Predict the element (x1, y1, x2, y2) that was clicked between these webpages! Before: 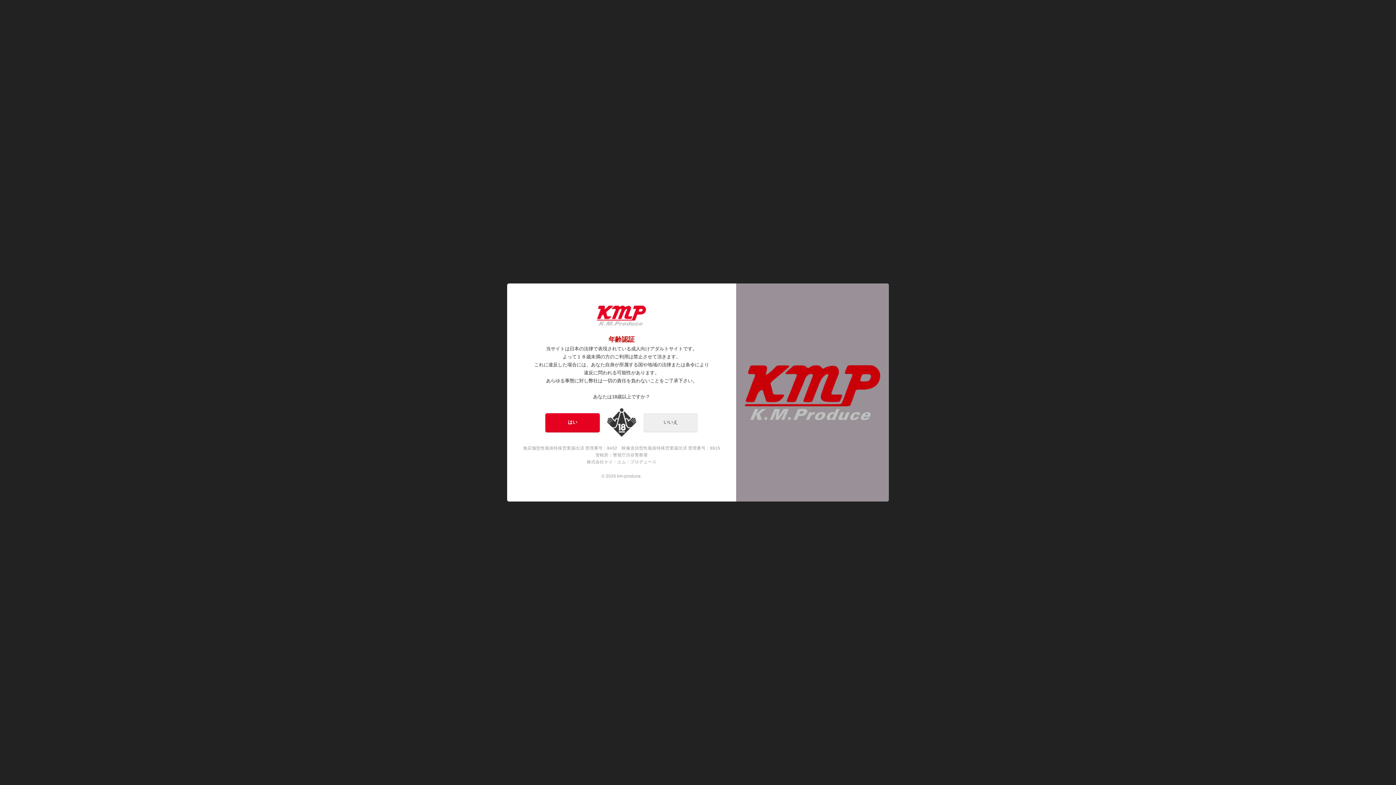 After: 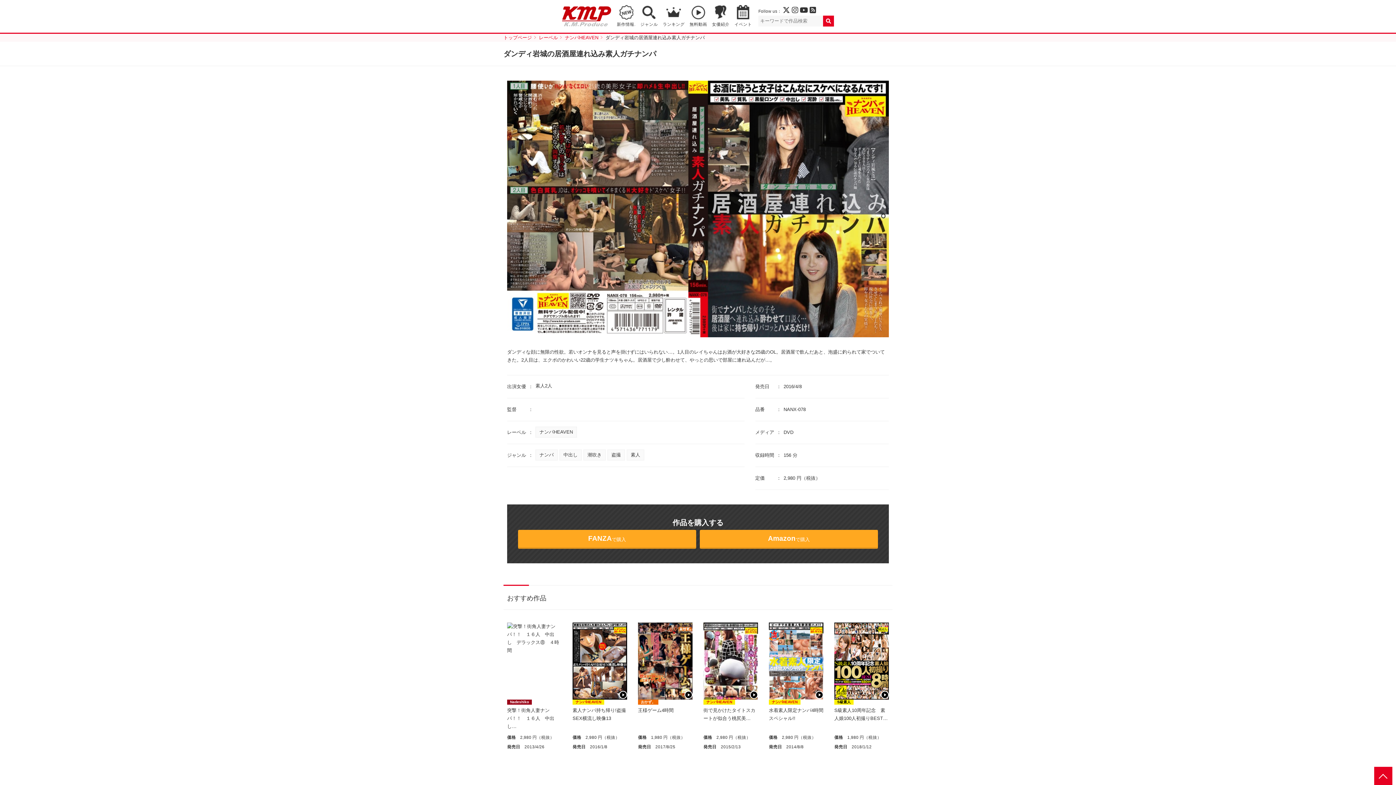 Action: bbox: (545, 413, 600, 432) label: はい